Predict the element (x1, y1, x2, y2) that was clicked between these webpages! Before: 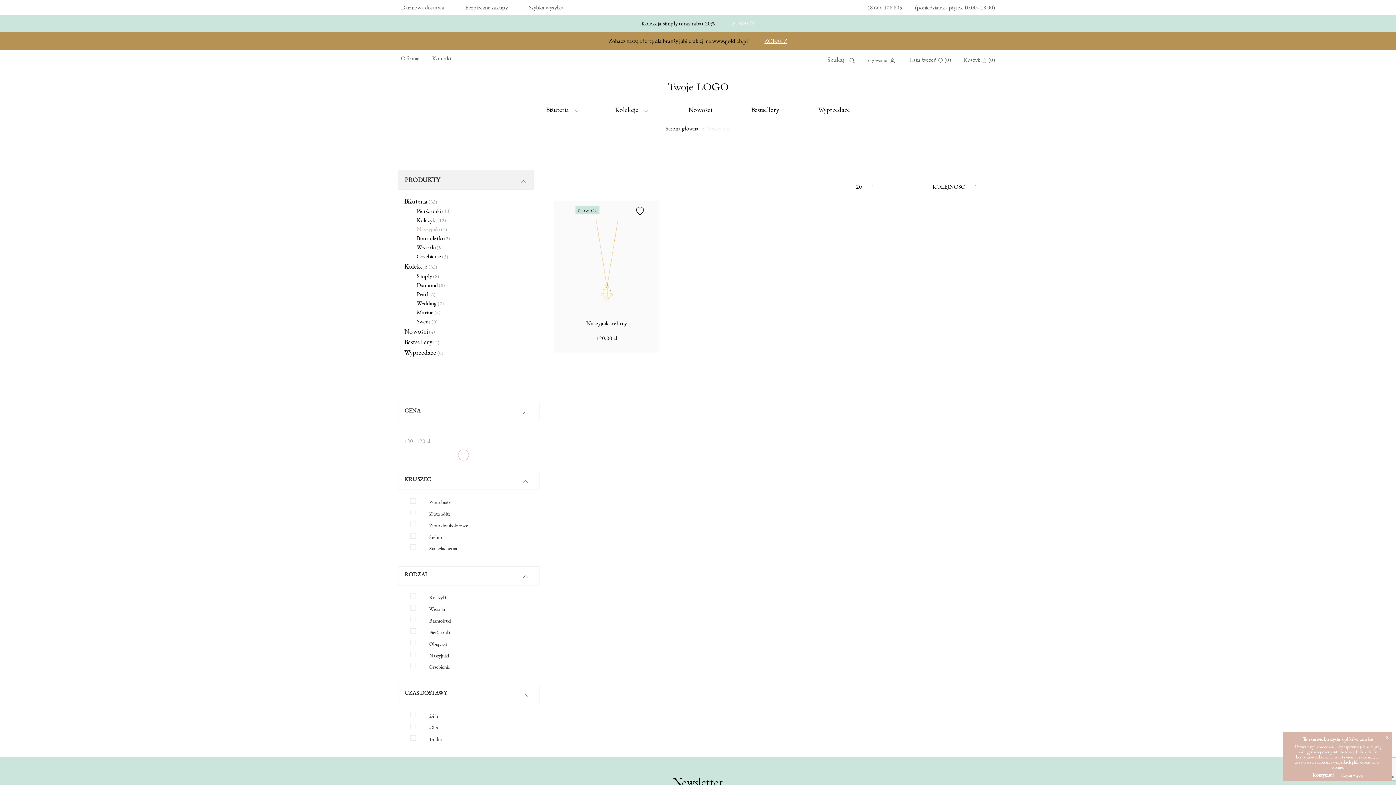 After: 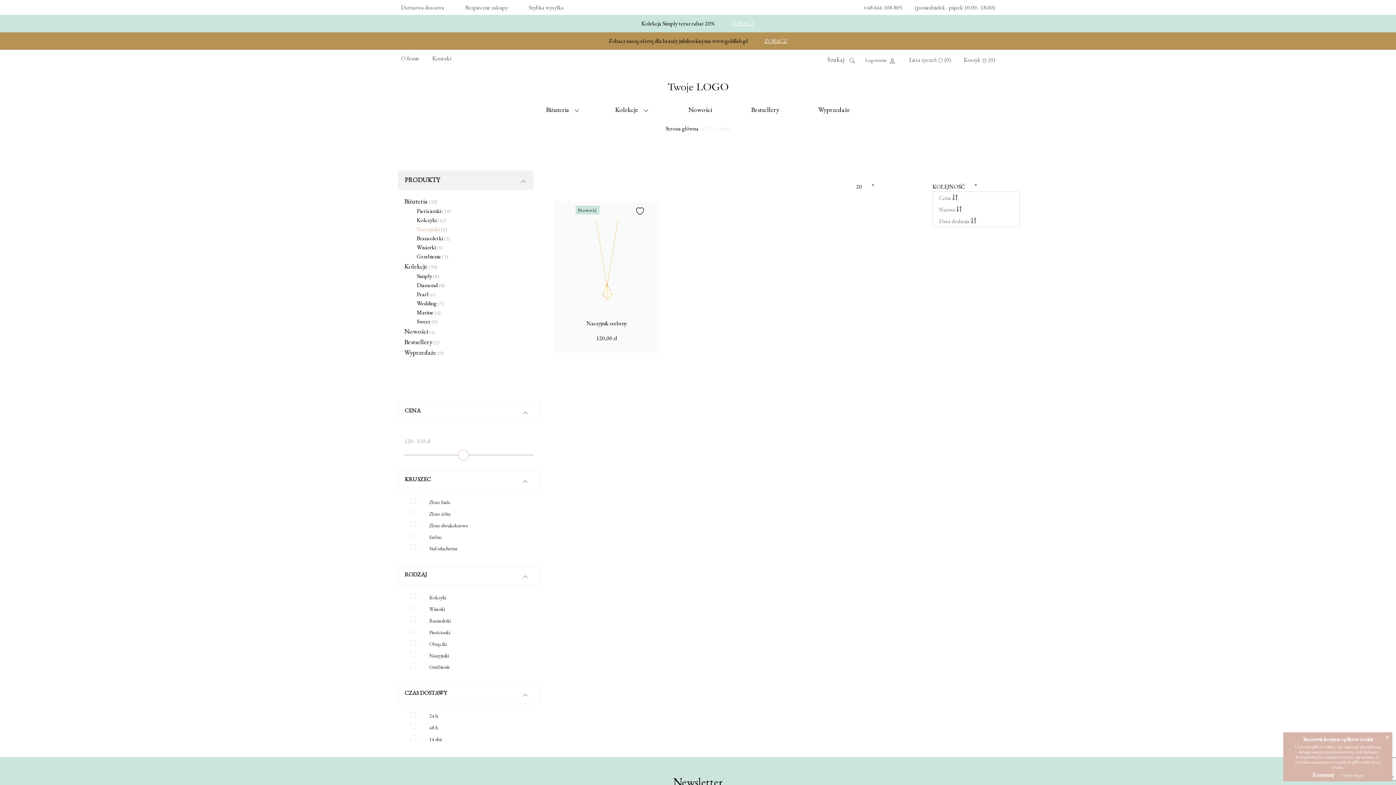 Action: label: KOLEJNOŚĆ bbox: (932, 183, 970, 191)